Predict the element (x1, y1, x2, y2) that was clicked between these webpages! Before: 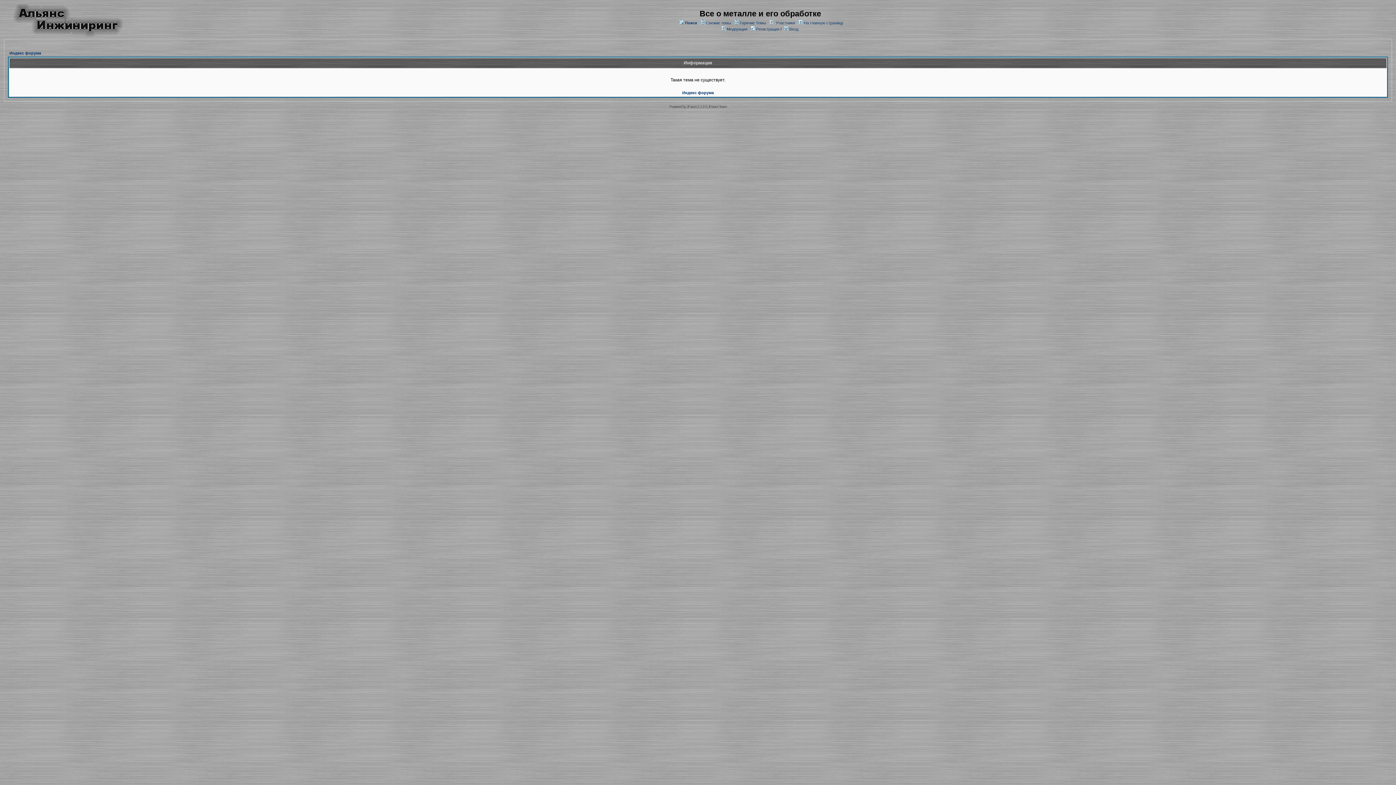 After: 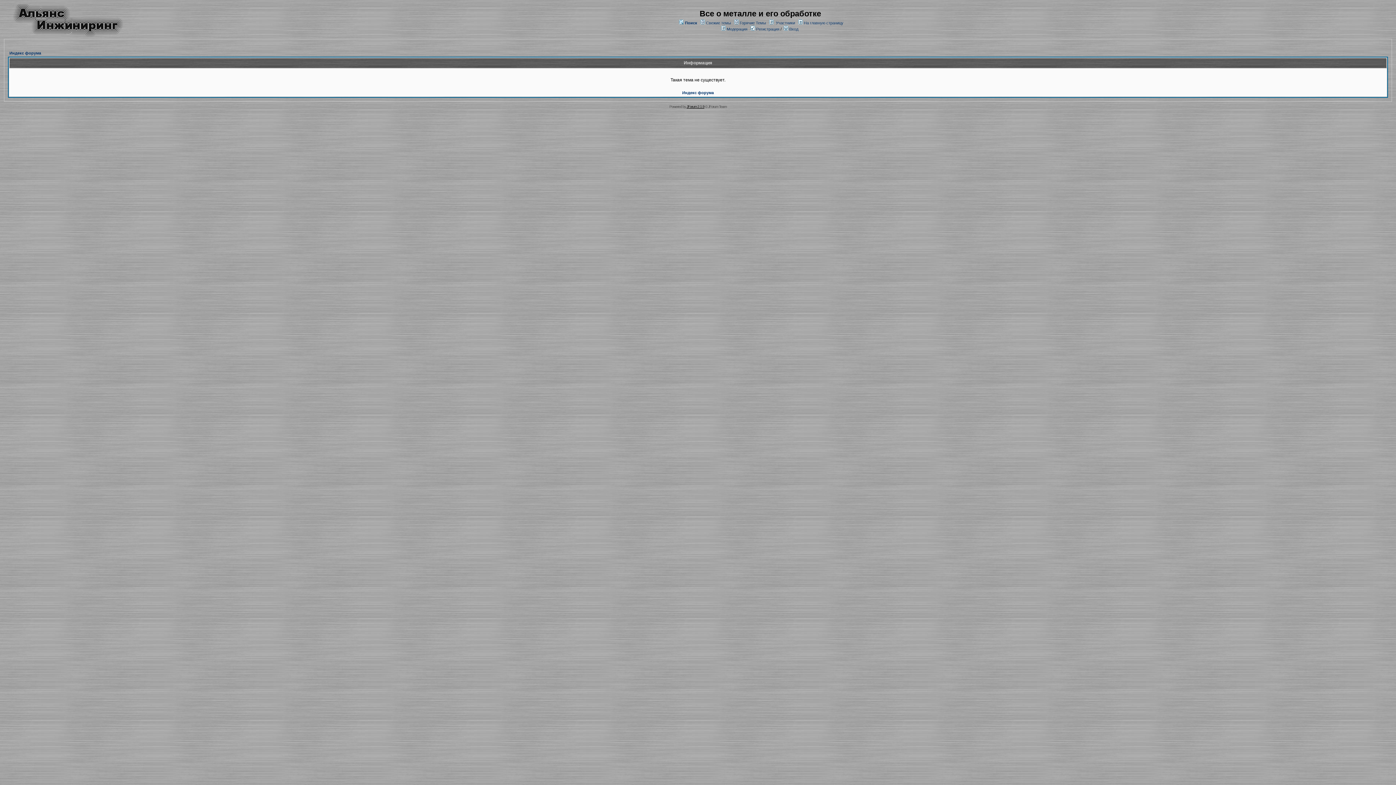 Action: bbox: (686, 104, 704, 108) label: JForum 2.1.9